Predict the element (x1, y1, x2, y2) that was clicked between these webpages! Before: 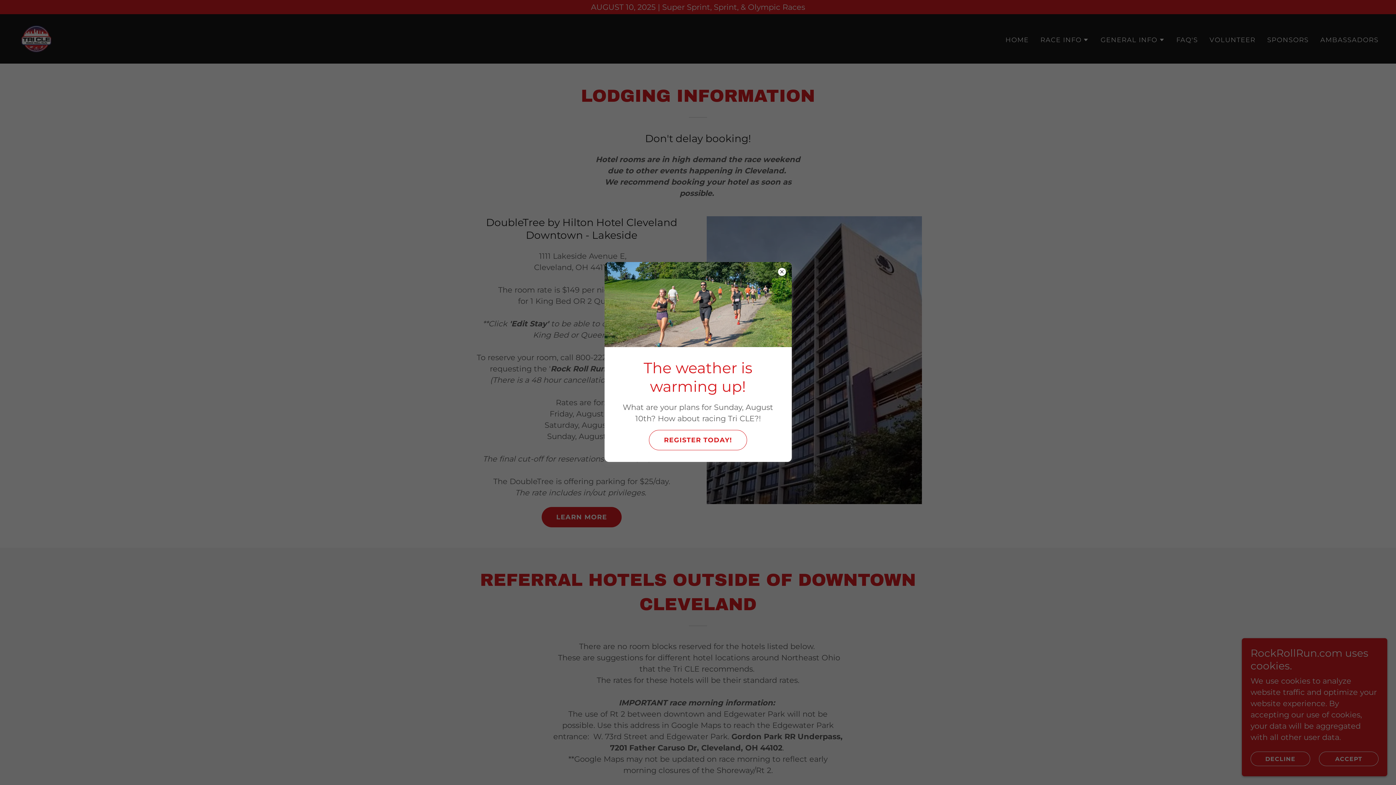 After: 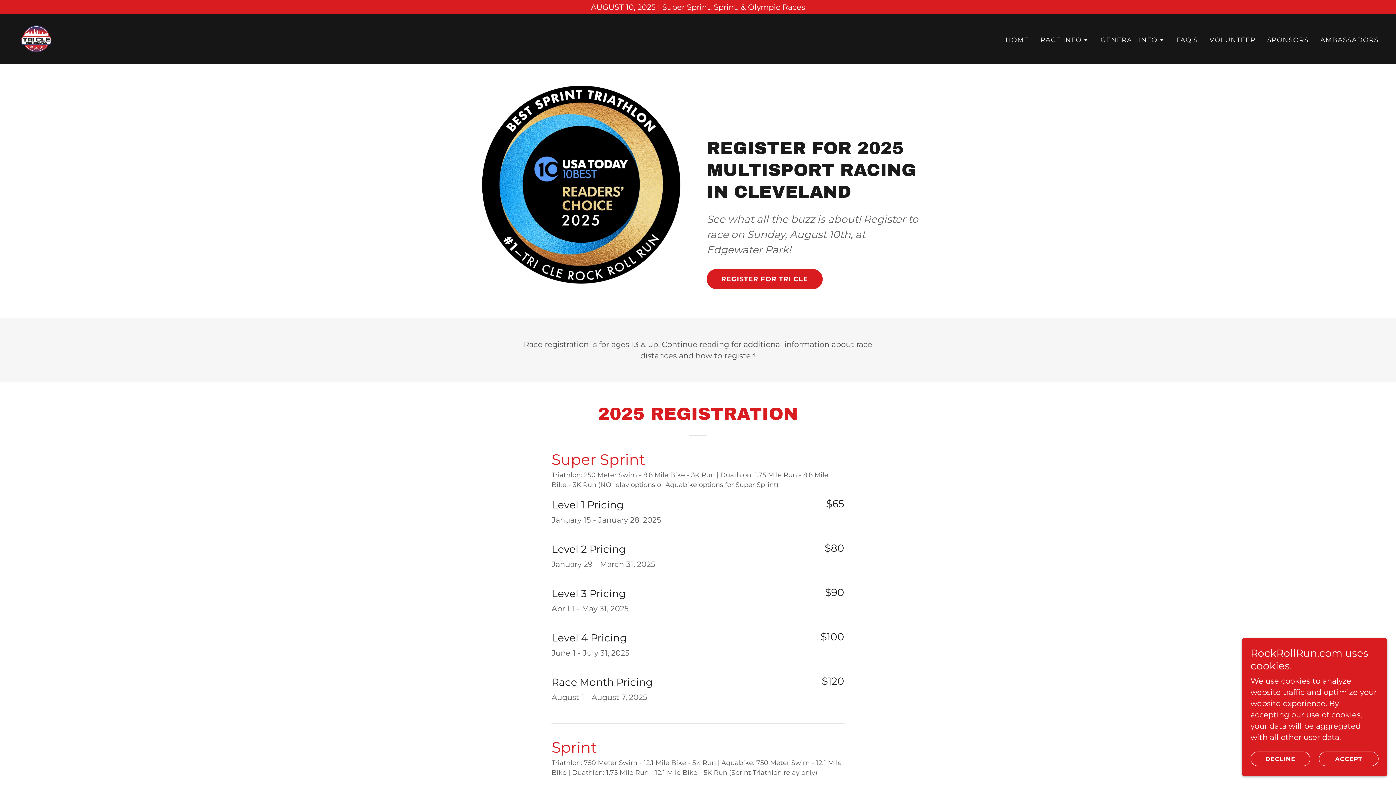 Action: label: REGISTER TODAY! bbox: (649, 430, 747, 450)